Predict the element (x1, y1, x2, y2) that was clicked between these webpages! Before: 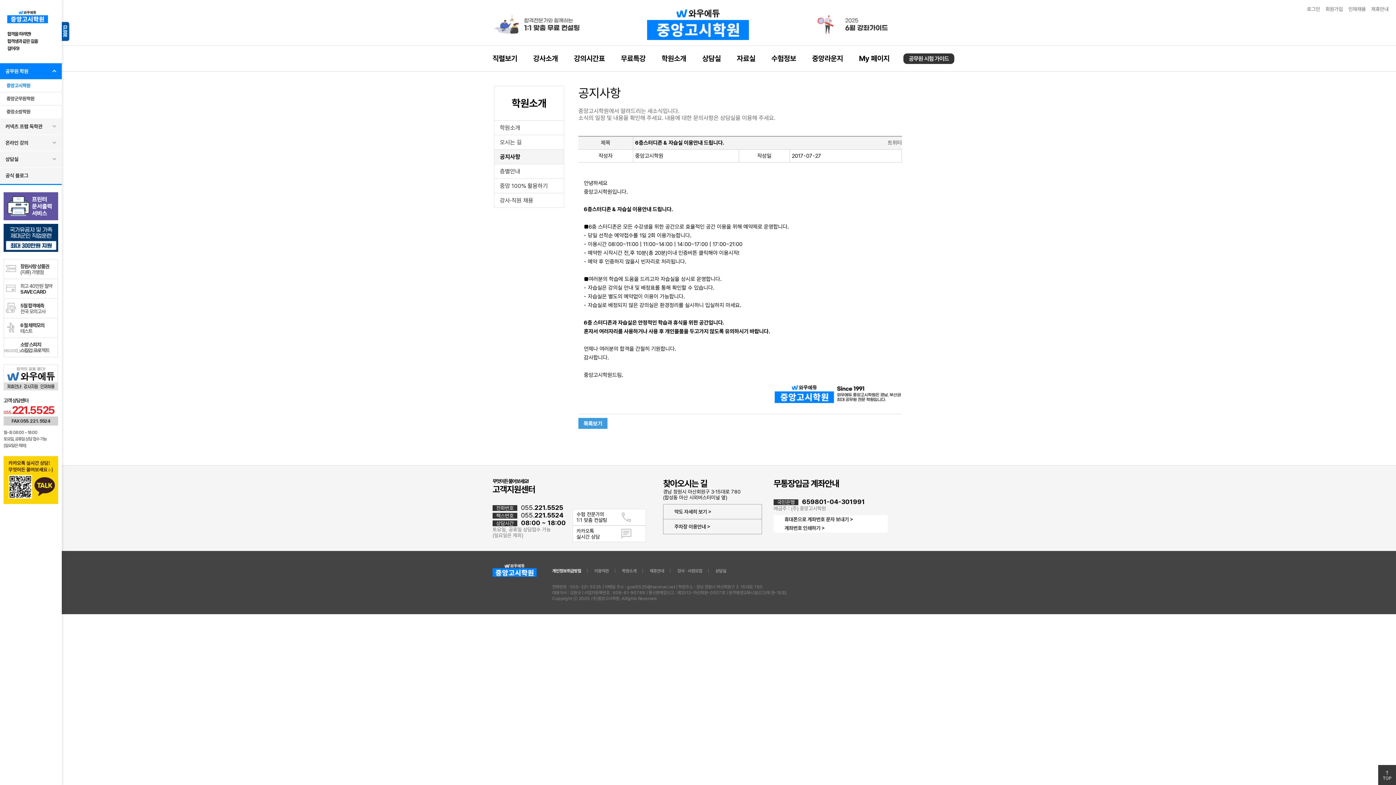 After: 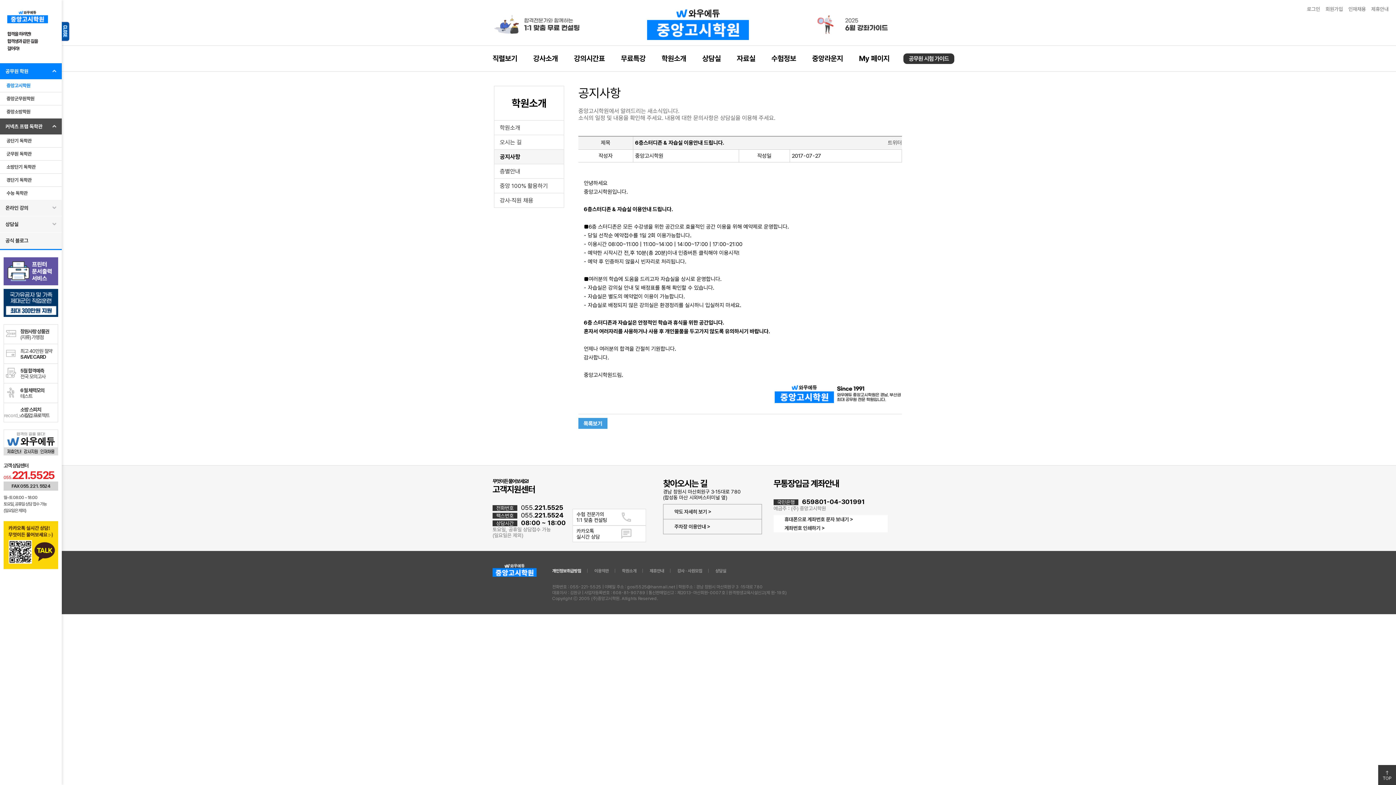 Action: bbox: (0, 118, 61, 134) label: 커넥츠 프랩 독학관